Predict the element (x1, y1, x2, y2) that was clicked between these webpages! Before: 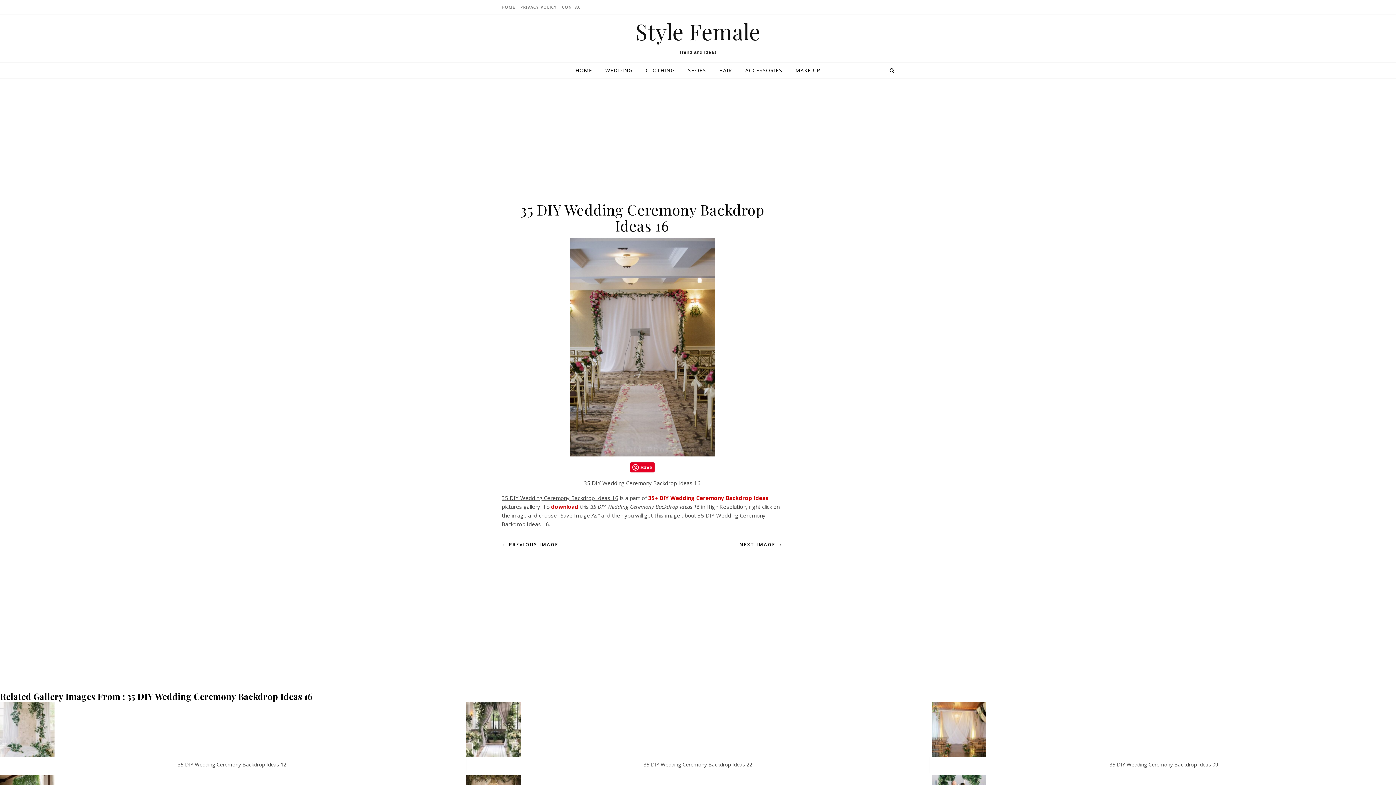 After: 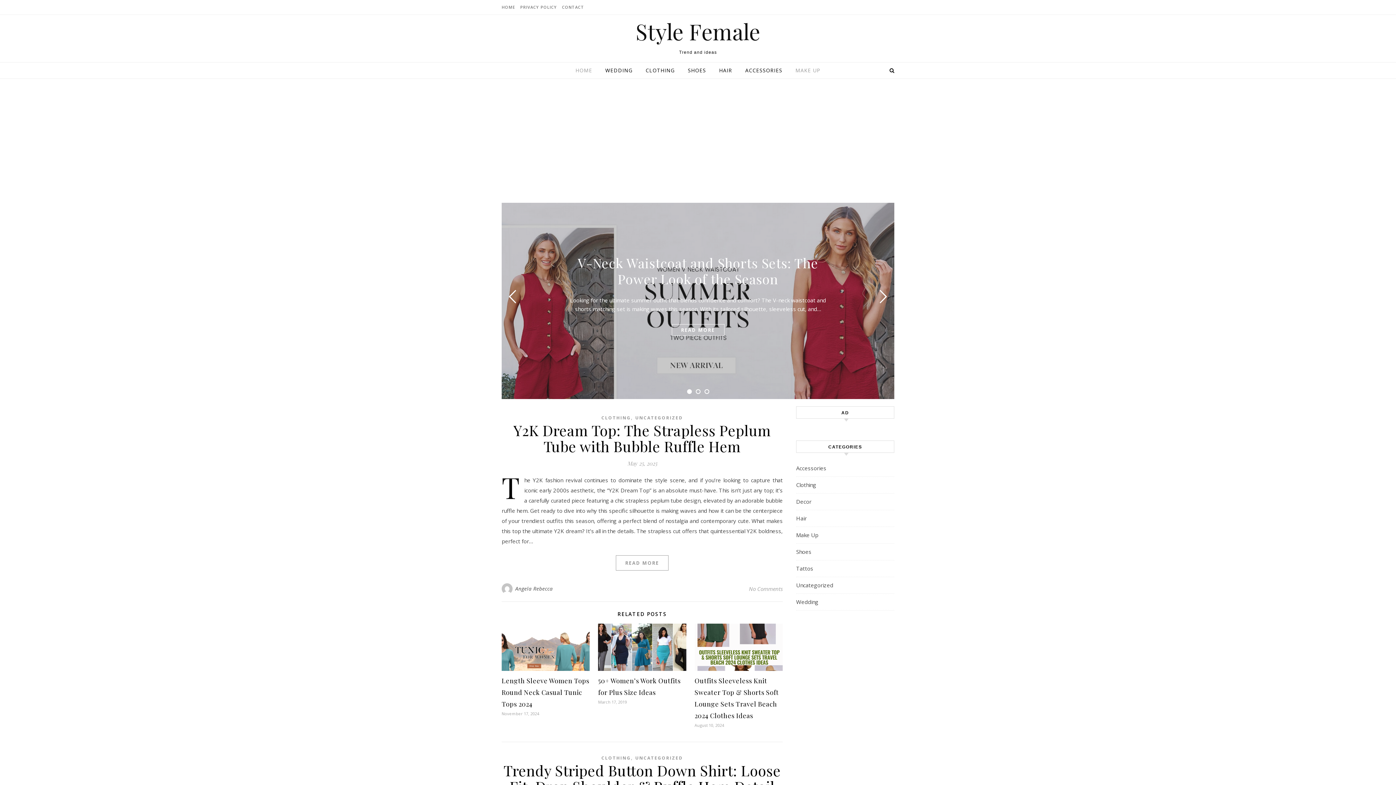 Action: bbox: (501, 0, 517, 14) label: HOME